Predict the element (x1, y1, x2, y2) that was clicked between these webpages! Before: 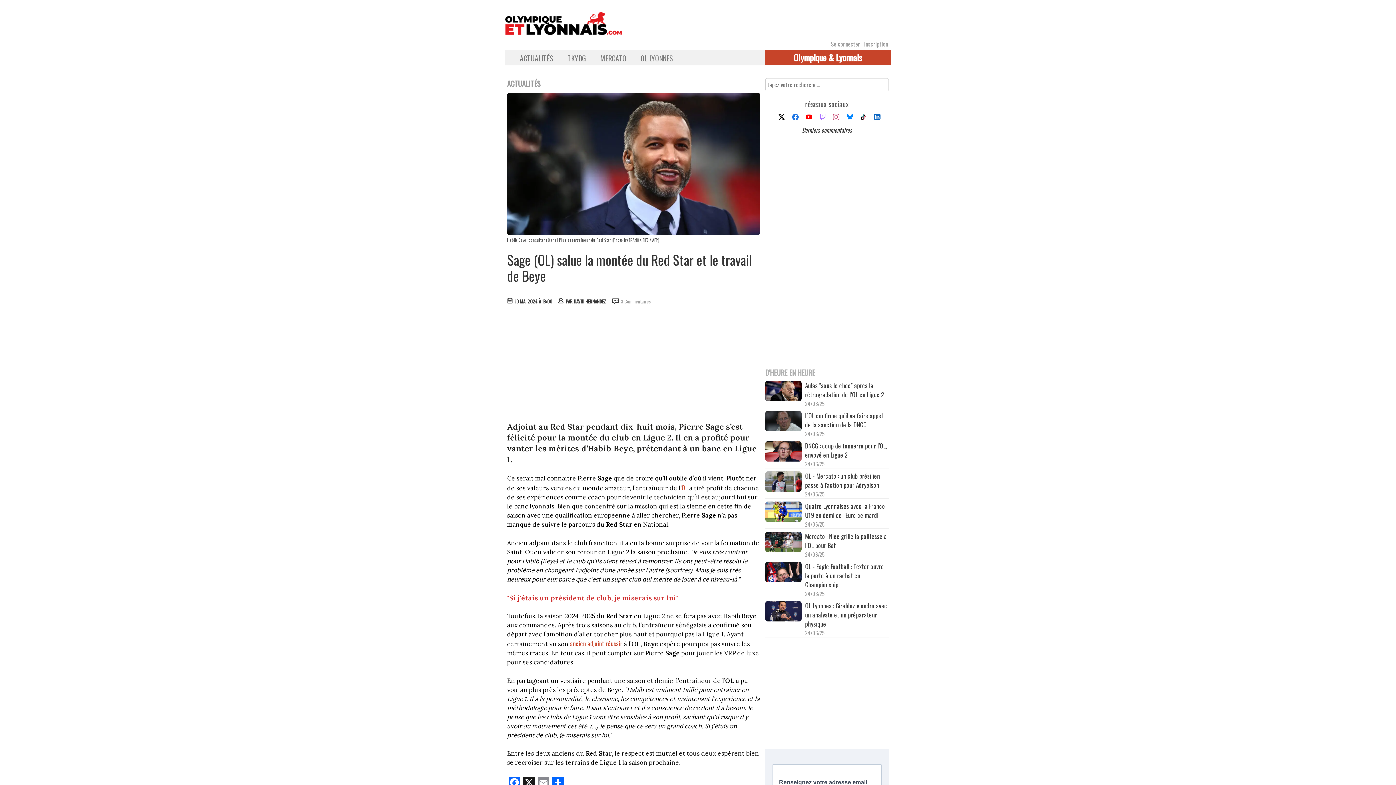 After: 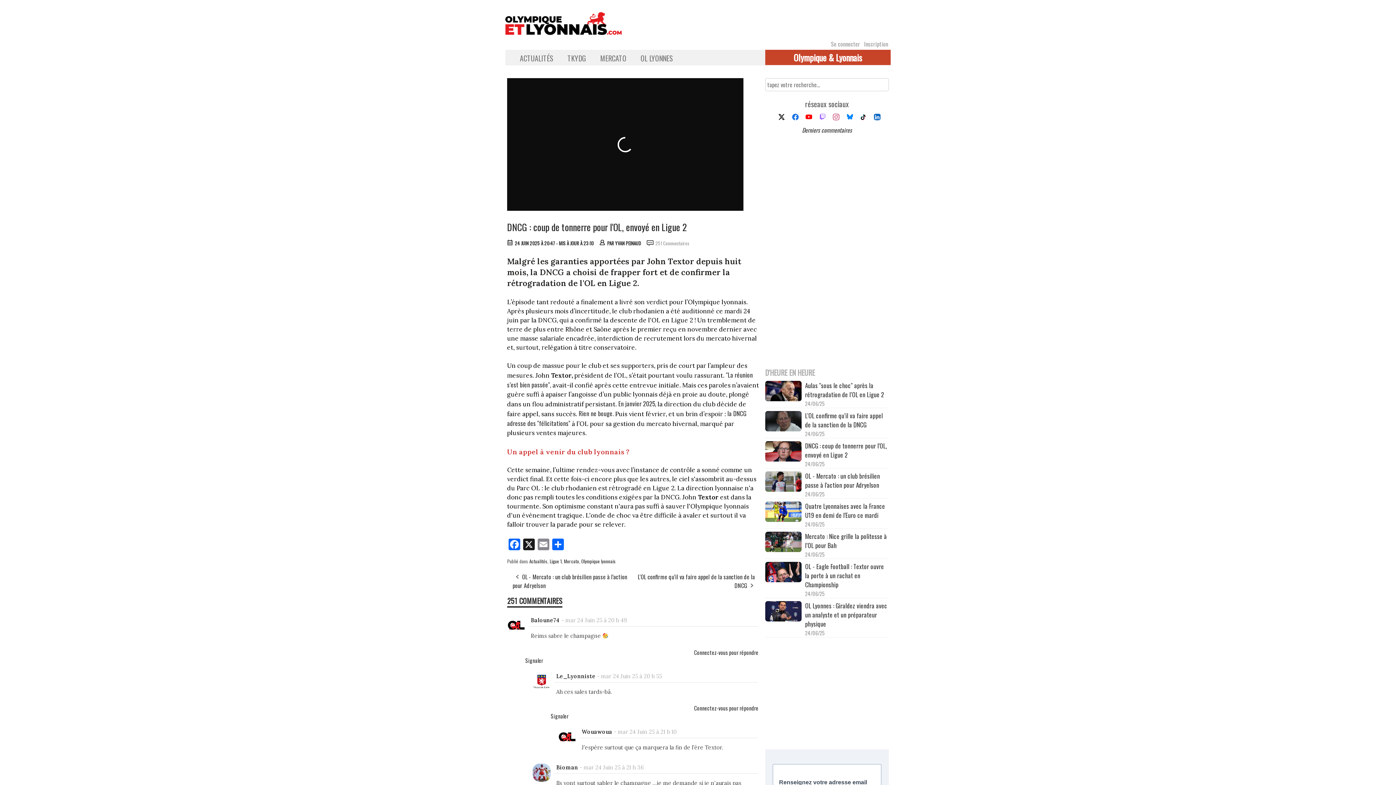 Action: label: DNCG : coup de tonnerre pour l'OL, envoyé en Ligue 2 bbox: (805, 441, 889, 459)